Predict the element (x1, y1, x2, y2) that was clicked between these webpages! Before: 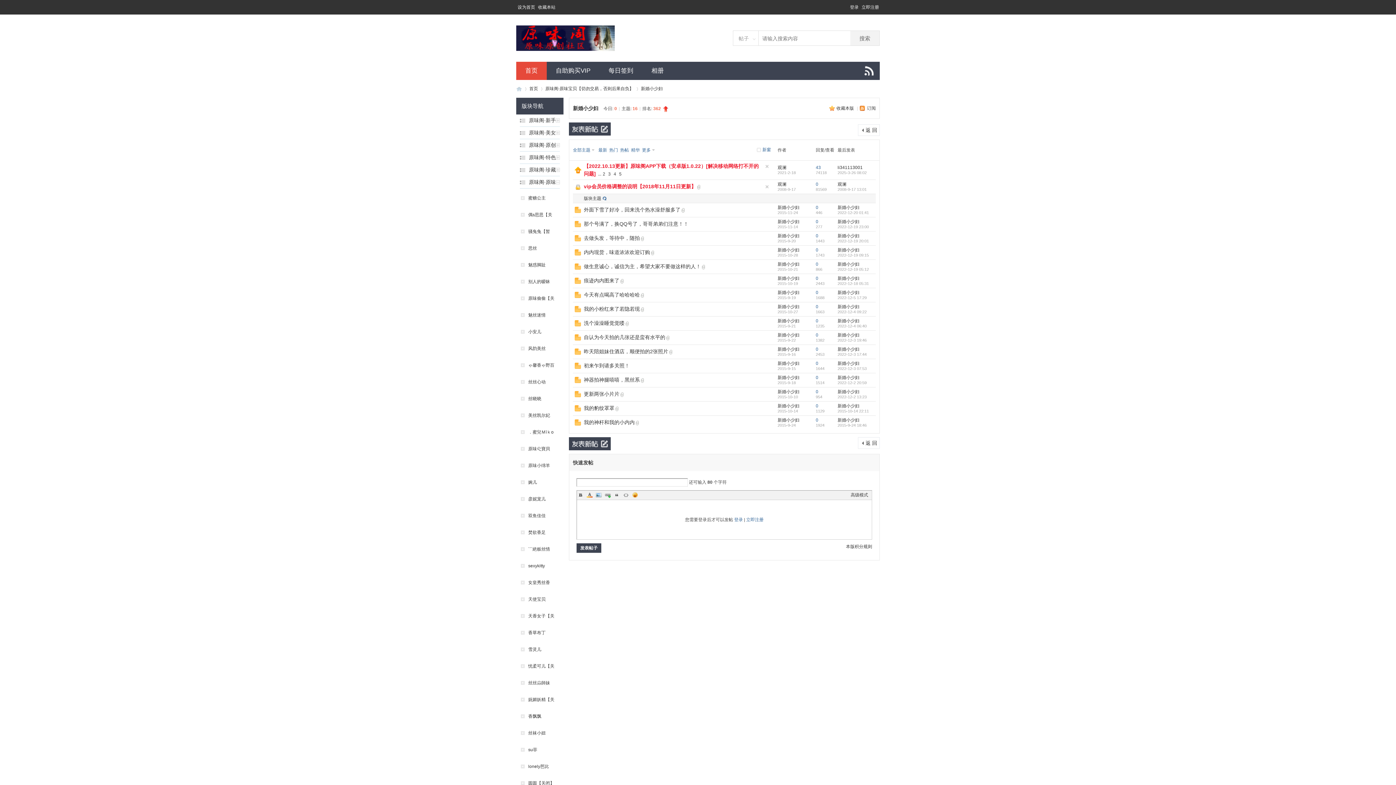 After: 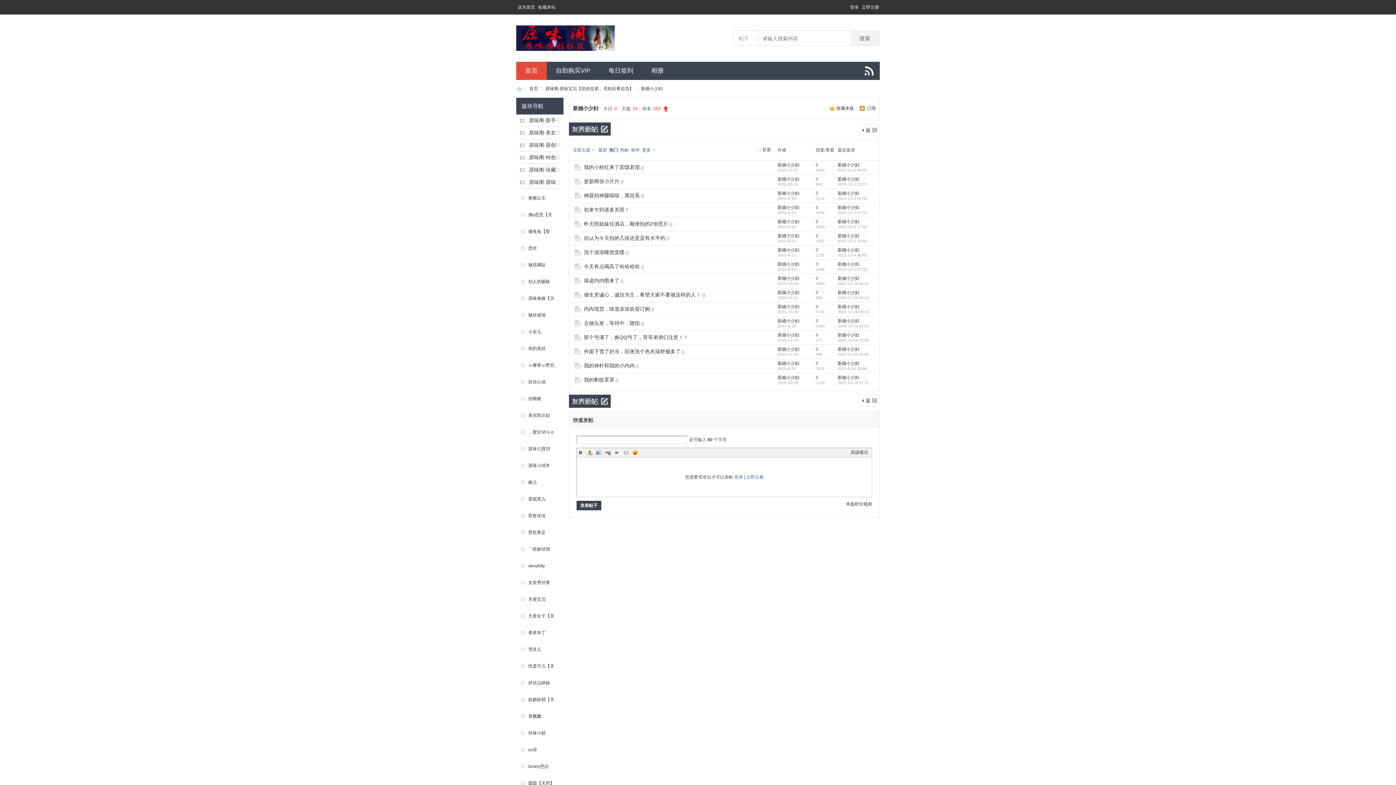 Action: bbox: (609, 147, 618, 152) label: 热门